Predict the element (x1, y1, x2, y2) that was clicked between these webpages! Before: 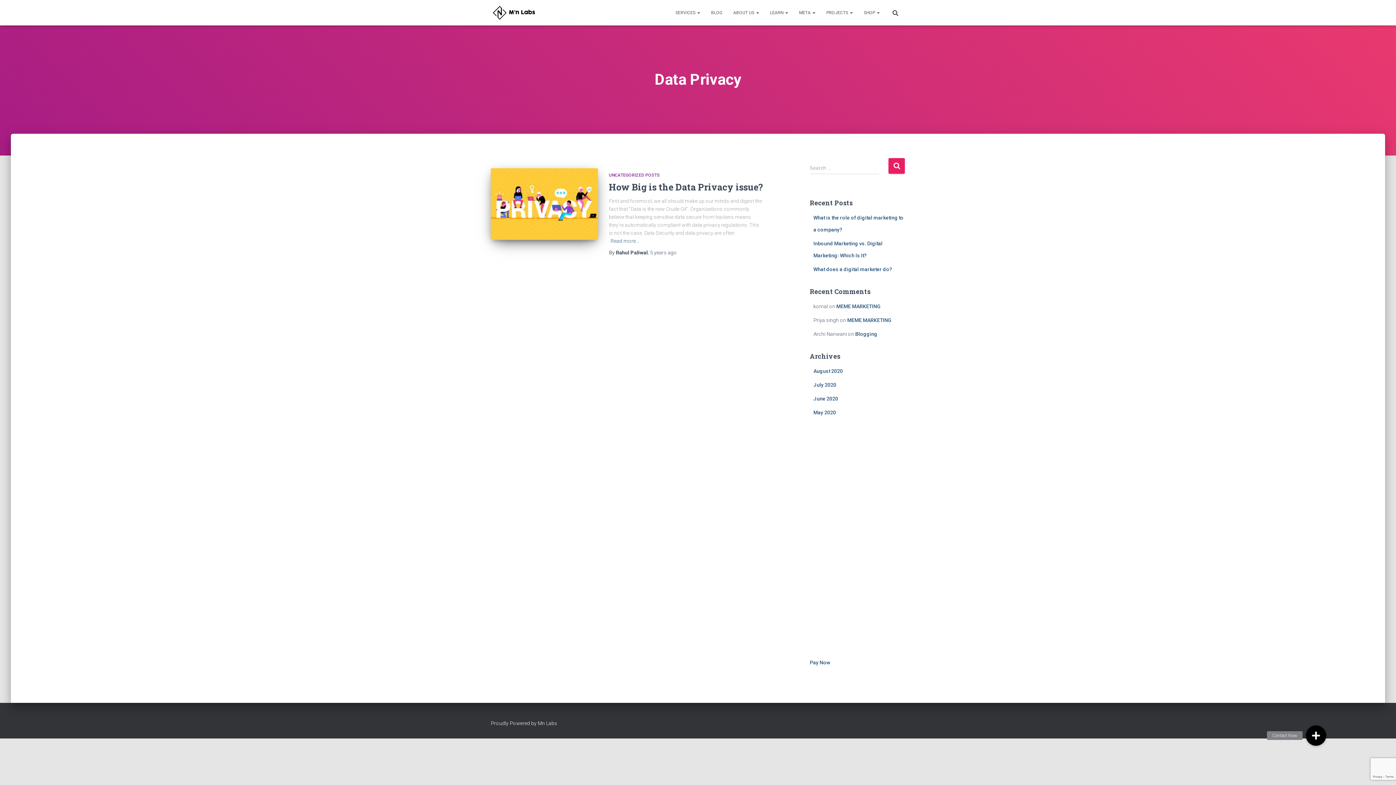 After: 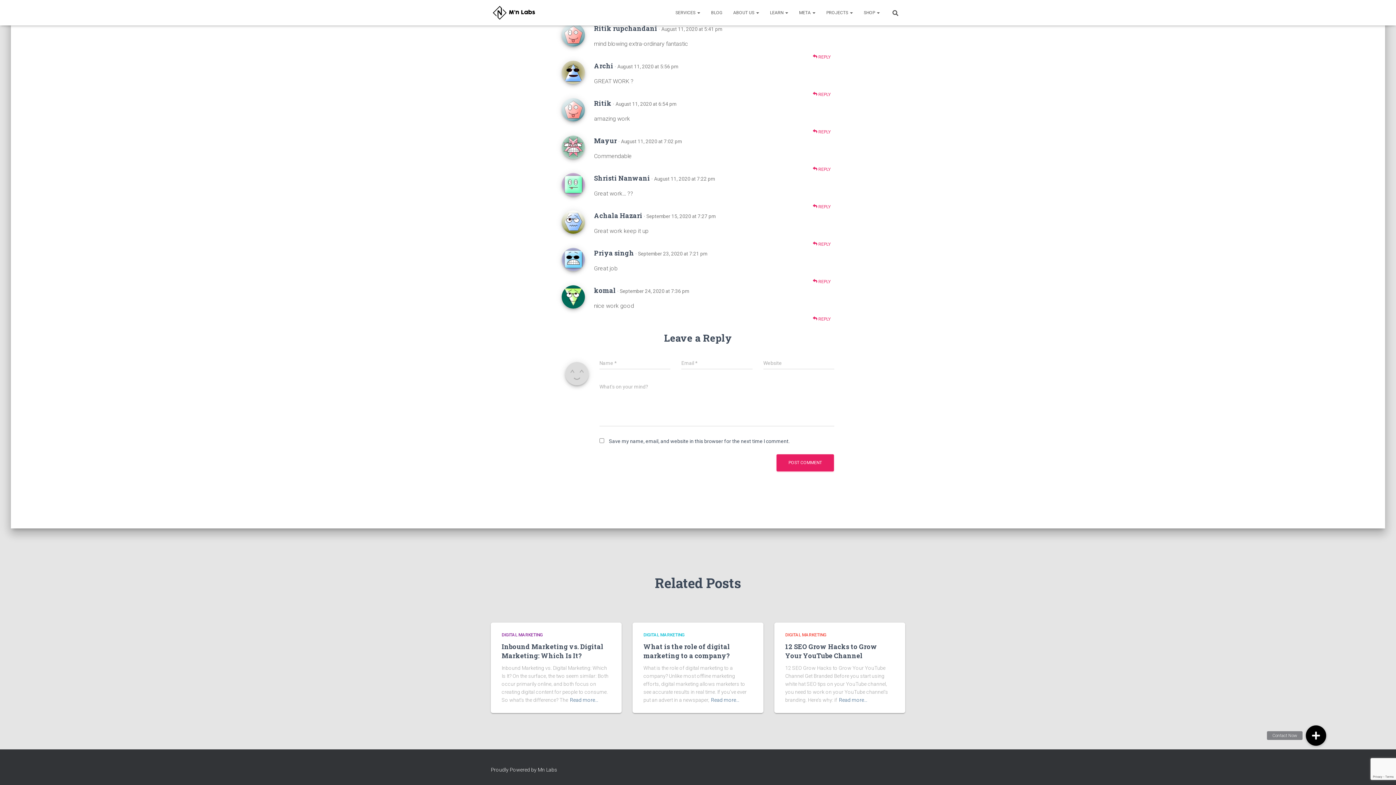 Action: bbox: (847, 317, 891, 323) label: MEME MARKETING